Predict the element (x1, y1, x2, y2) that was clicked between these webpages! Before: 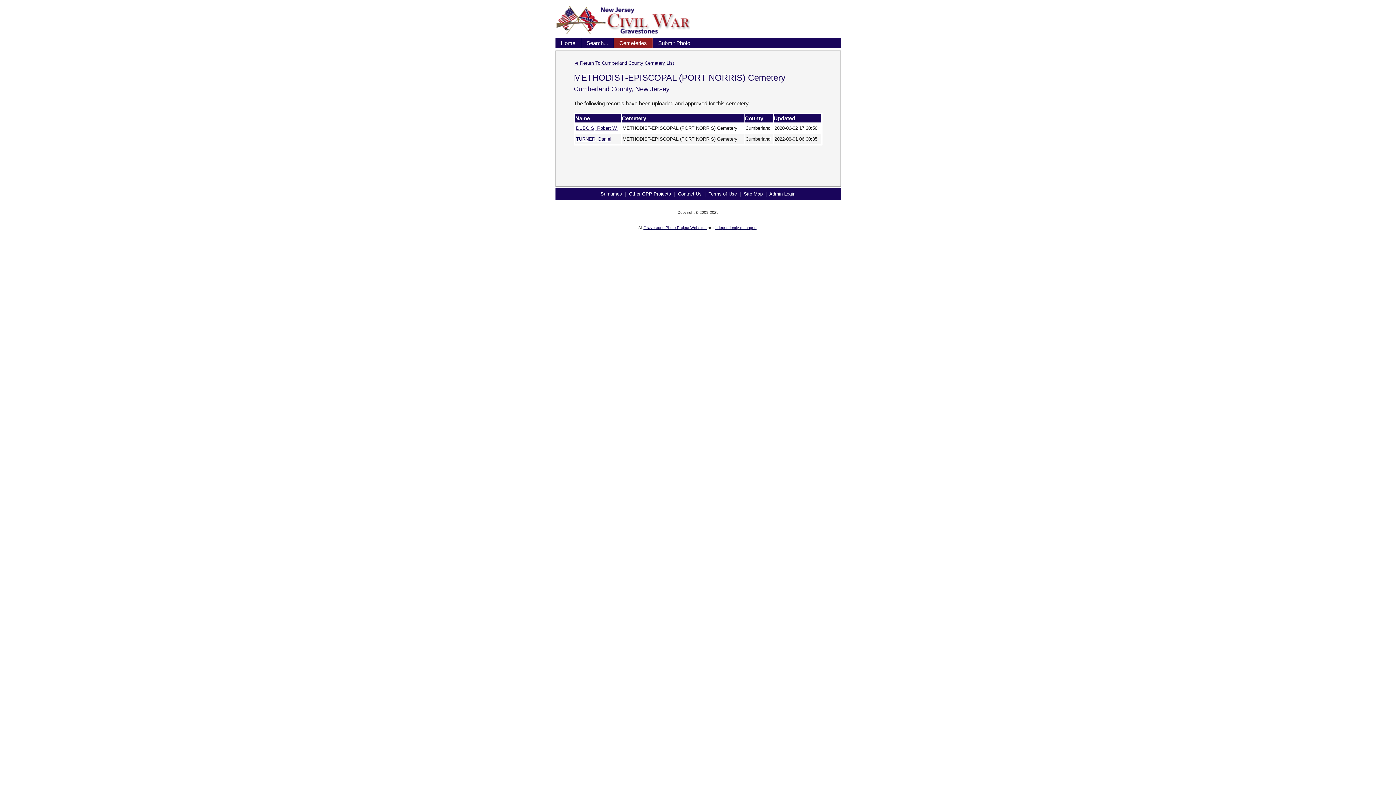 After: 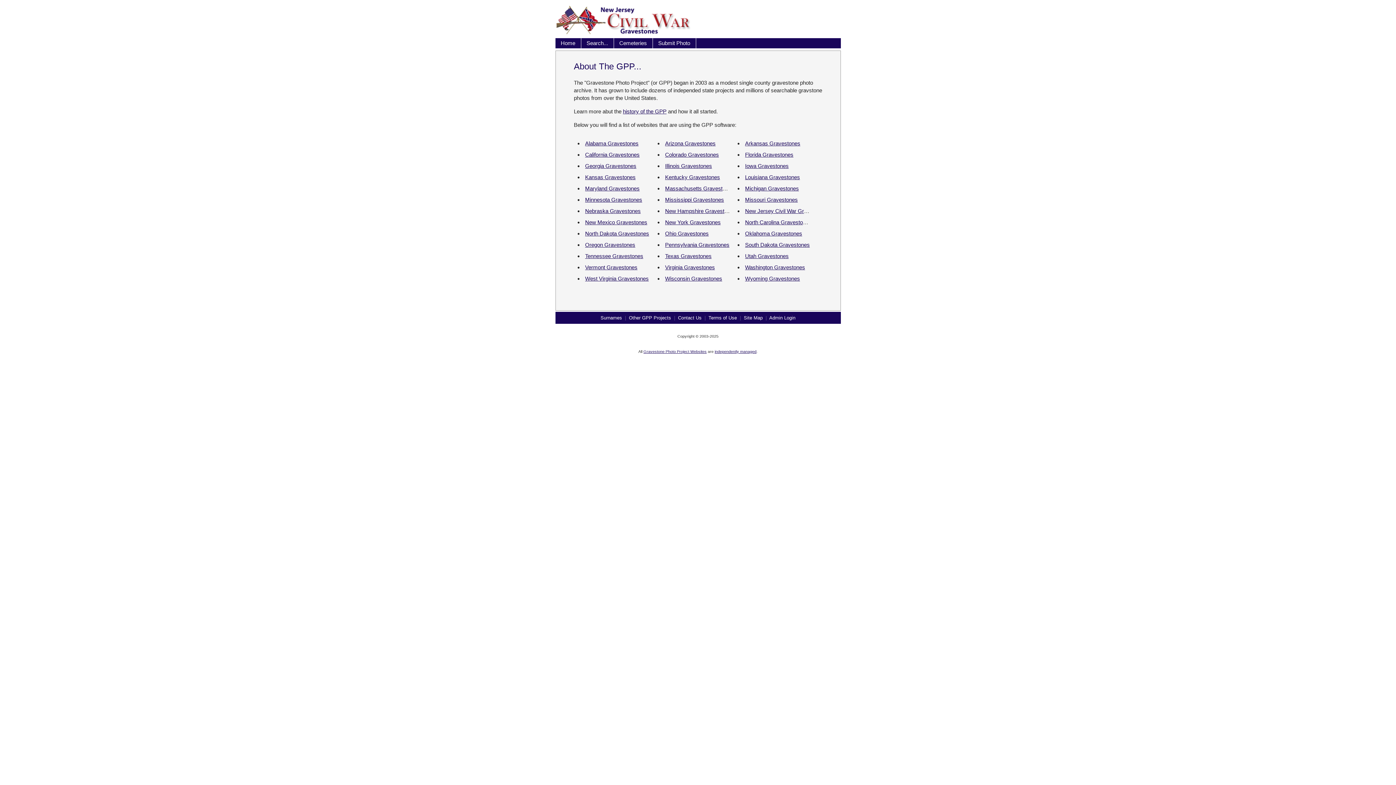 Action: bbox: (643, 225, 706, 229) label: Gravestone Photo Project Websites